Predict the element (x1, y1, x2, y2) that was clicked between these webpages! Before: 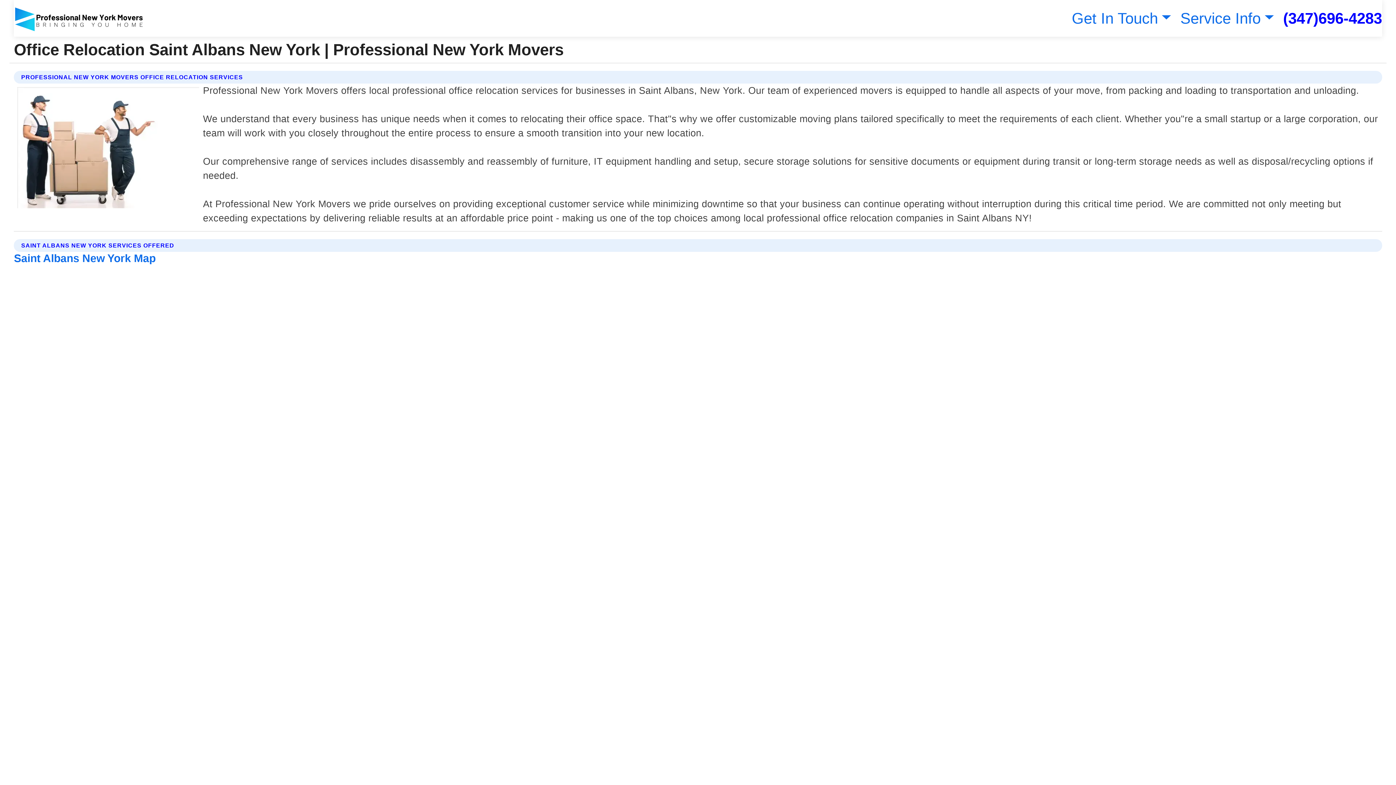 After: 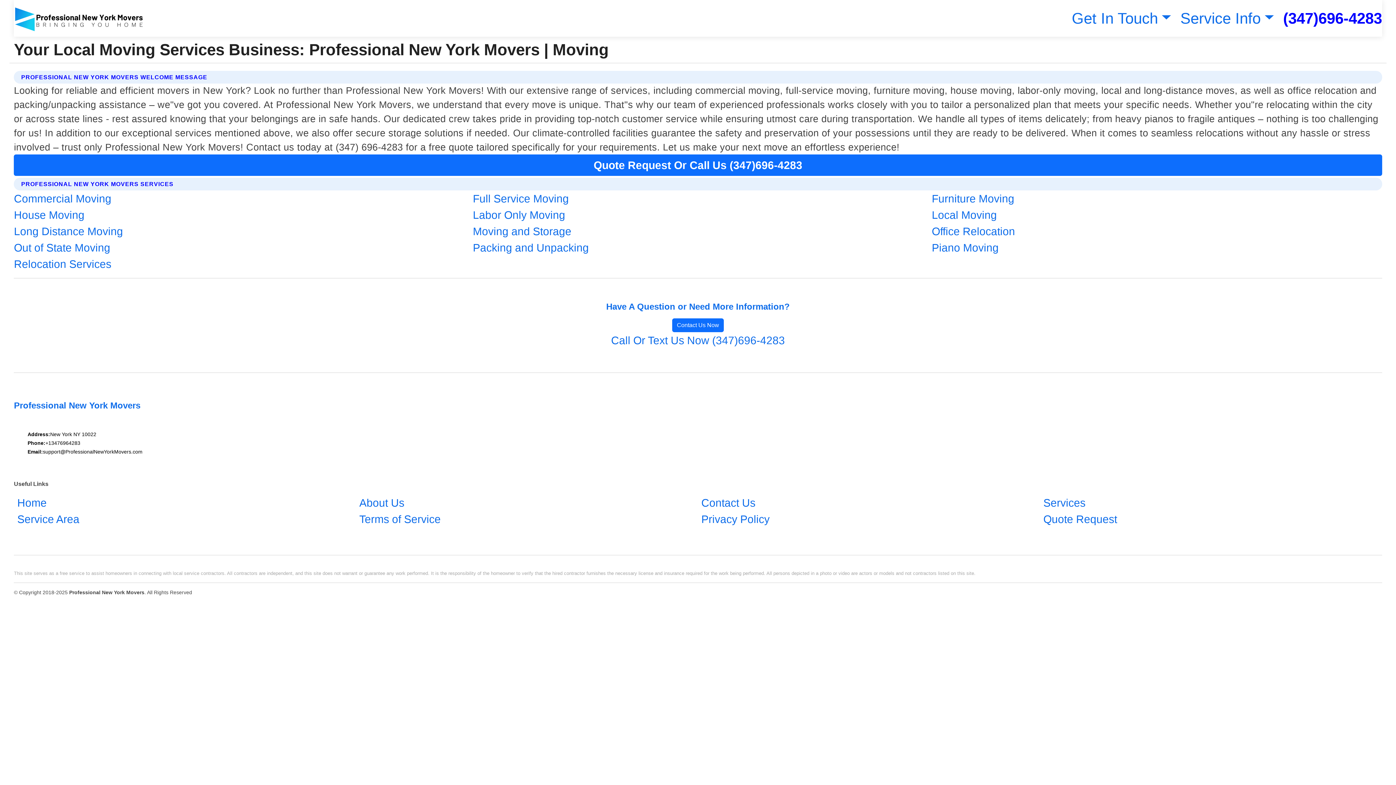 Action: bbox: (13, 2, 144, 33)